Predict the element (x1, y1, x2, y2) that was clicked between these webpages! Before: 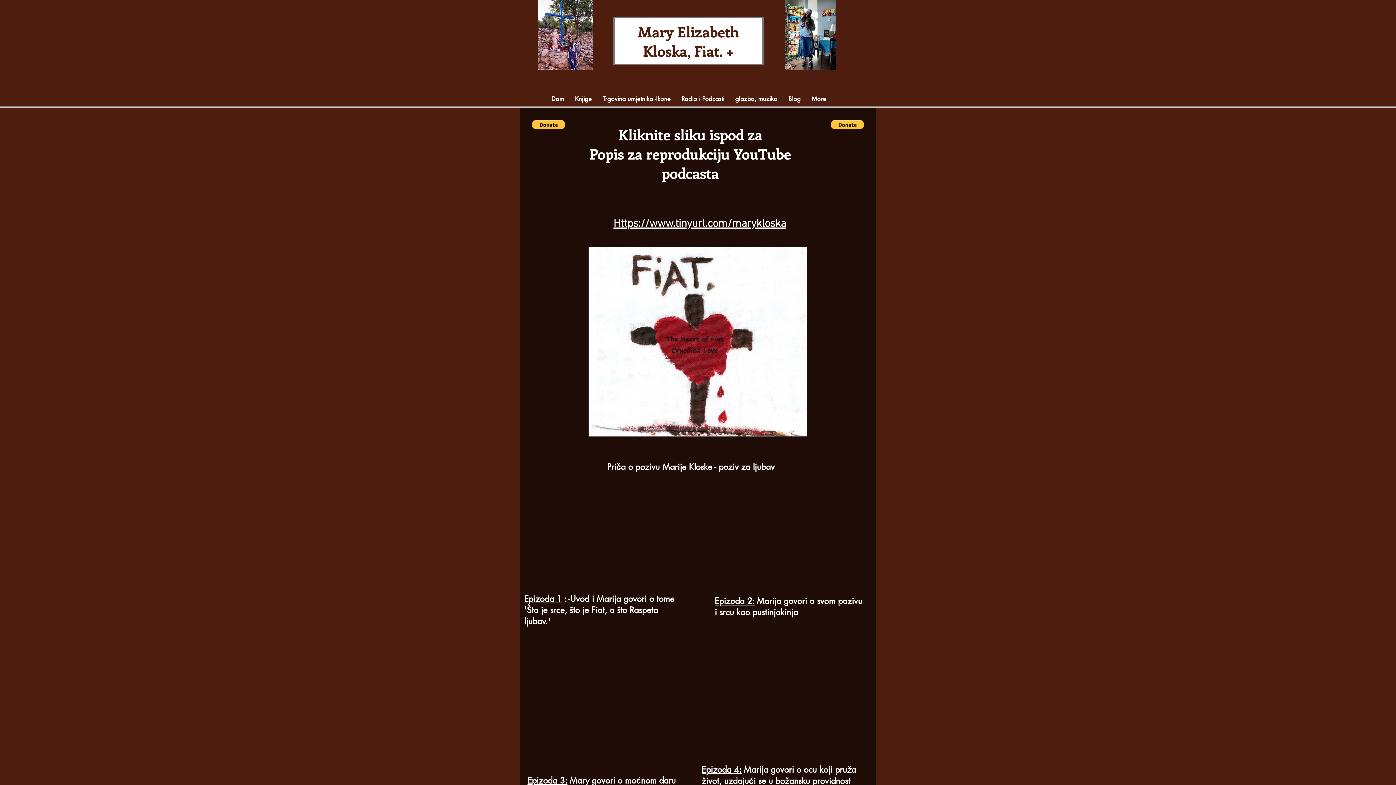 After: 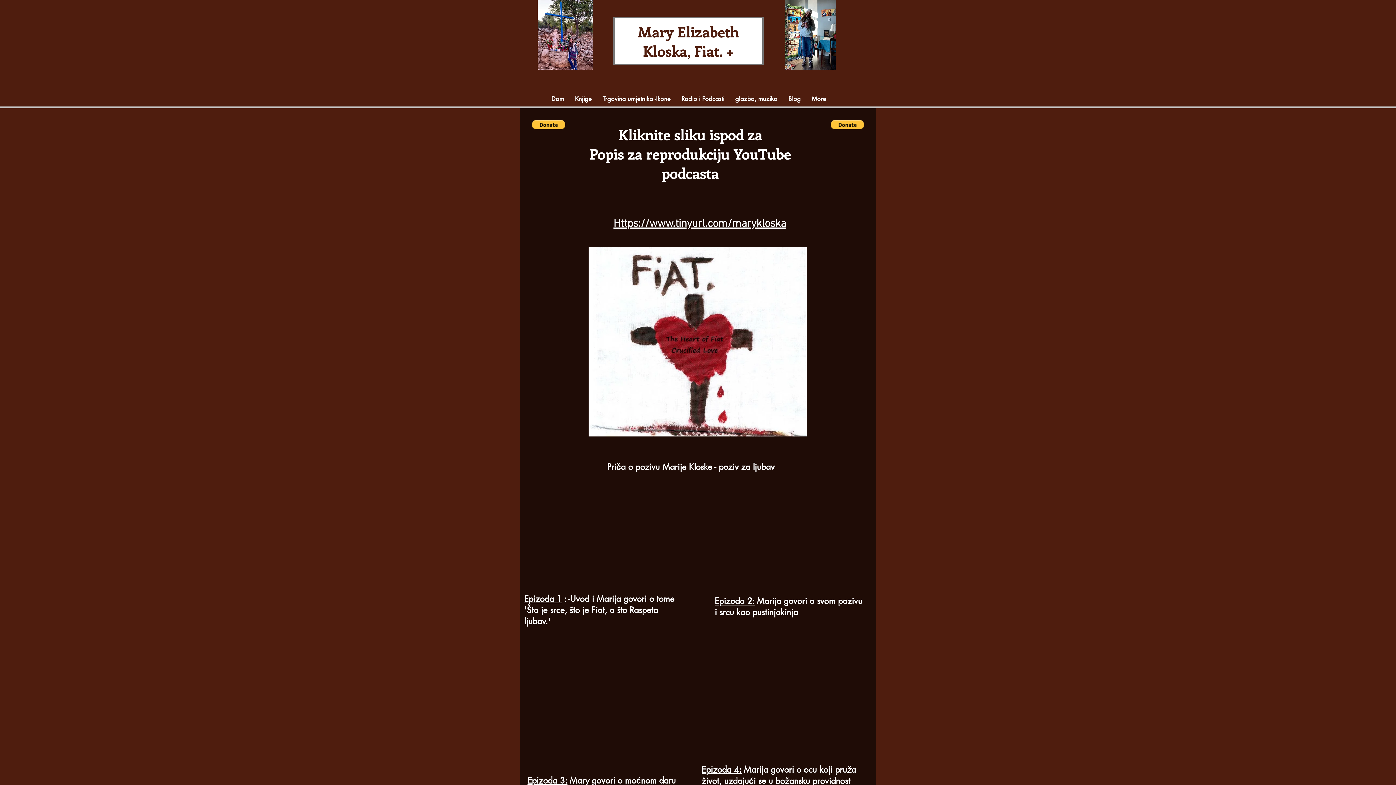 Action: bbox: (613, 217, 786, 230) label: Https://www.tinyurl.com/marykloska